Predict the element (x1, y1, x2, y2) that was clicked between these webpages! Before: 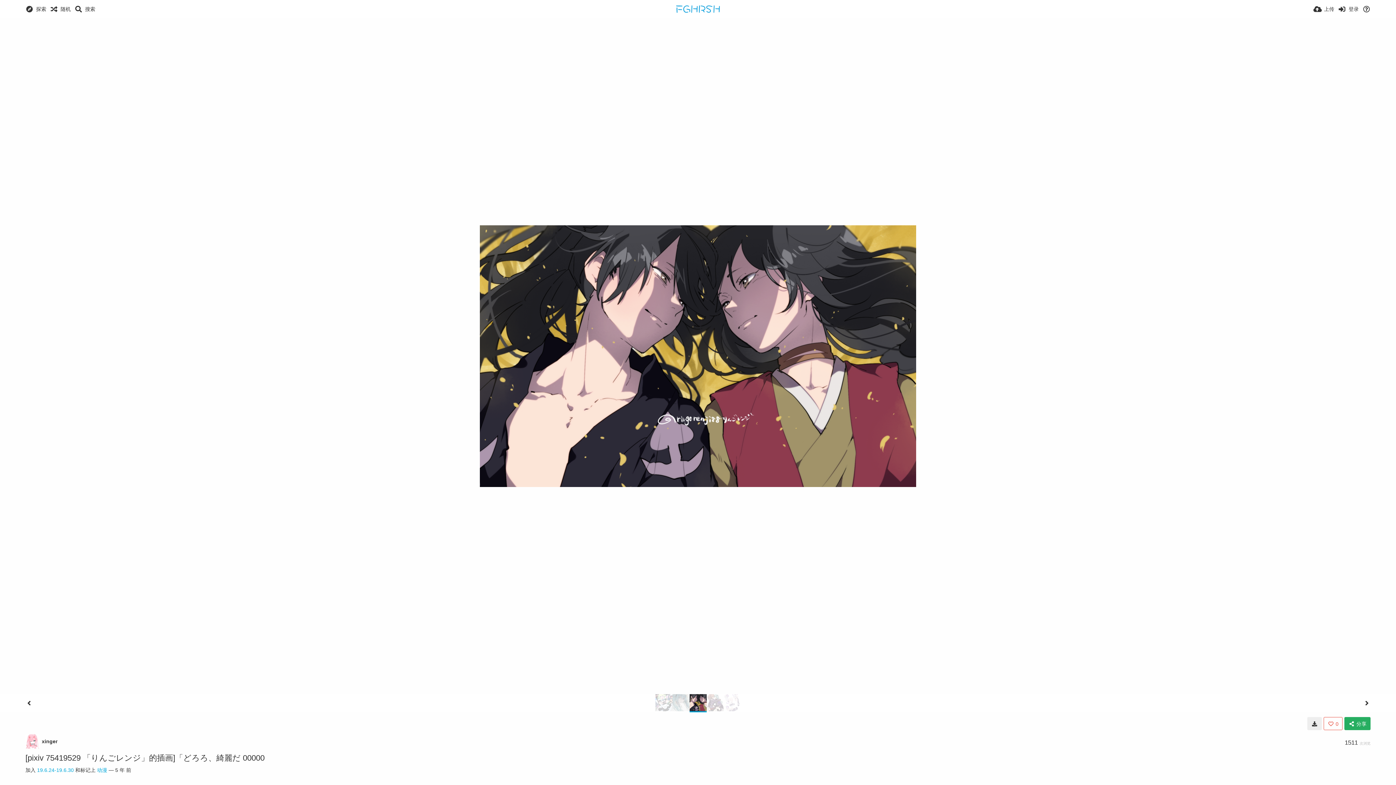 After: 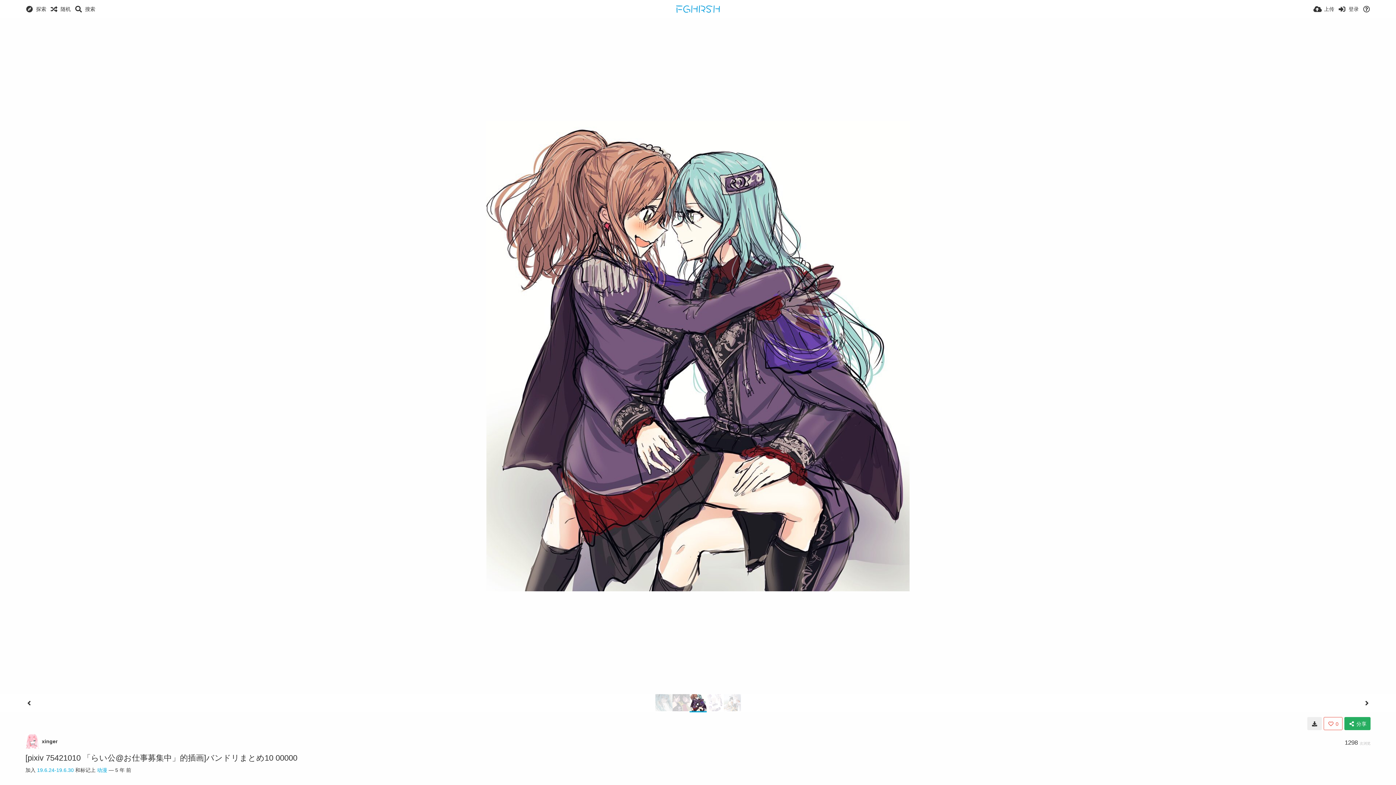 Action: bbox: (1360, 696, 1374, 710)